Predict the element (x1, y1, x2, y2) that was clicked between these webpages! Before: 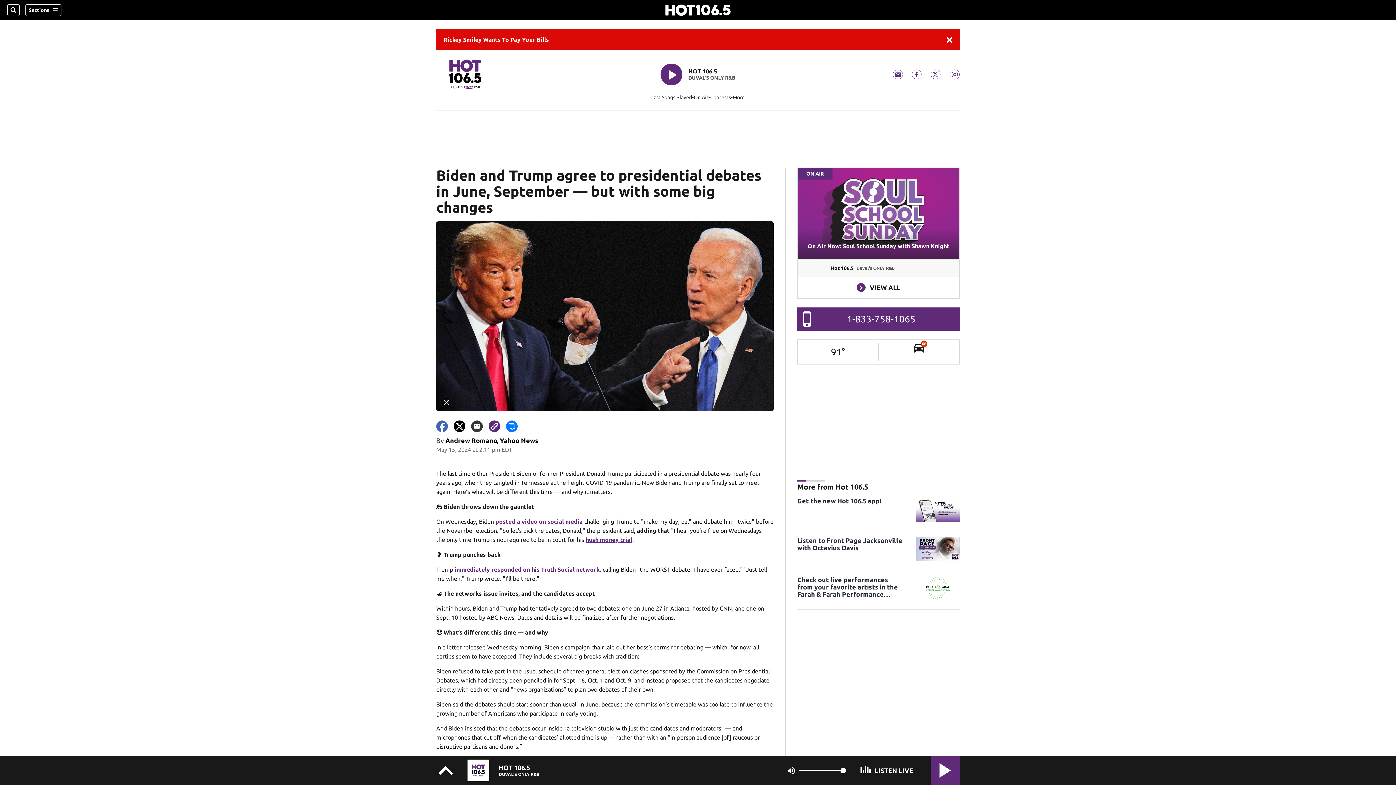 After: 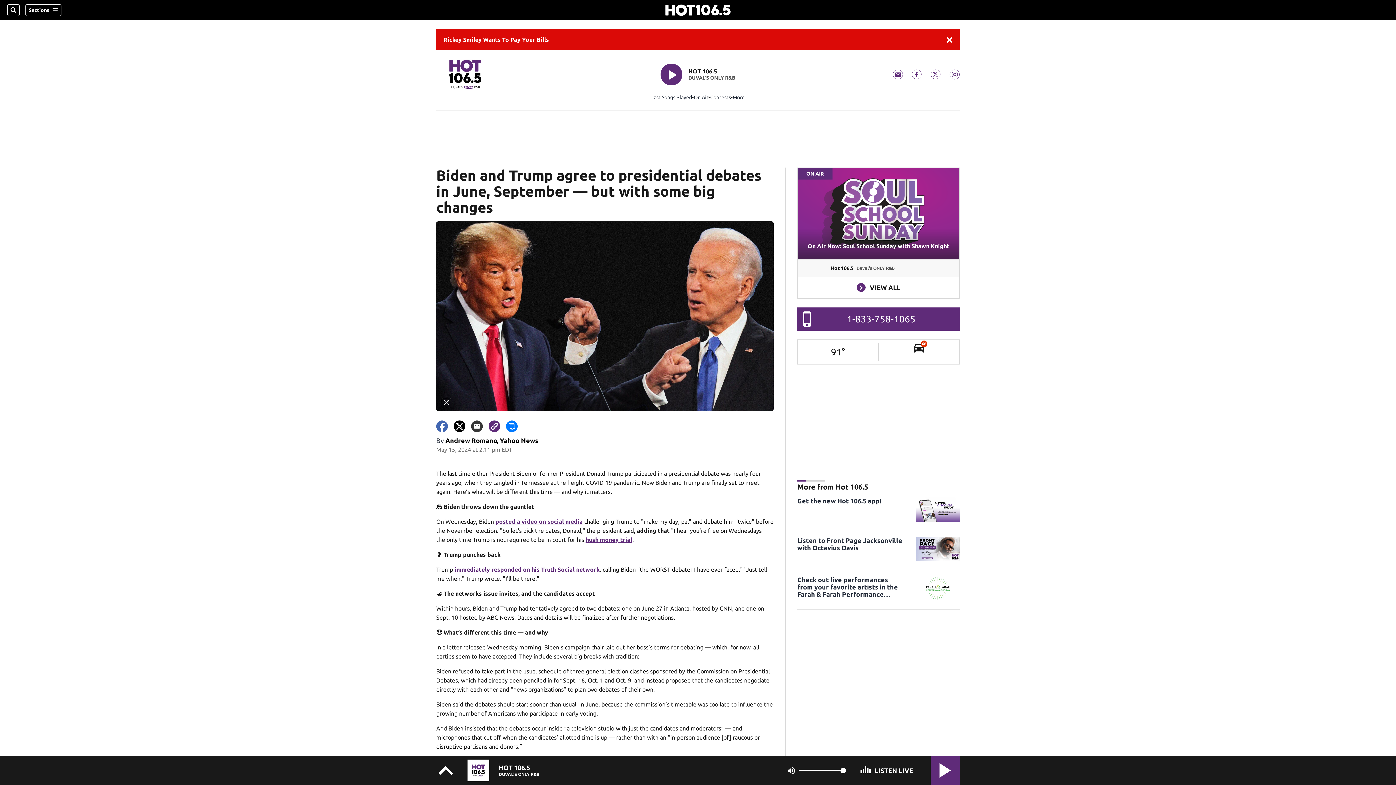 Action: label: Subscribe to Hot 106.5 newsletter(Opens a new window) bbox: (893, 69, 903, 79)